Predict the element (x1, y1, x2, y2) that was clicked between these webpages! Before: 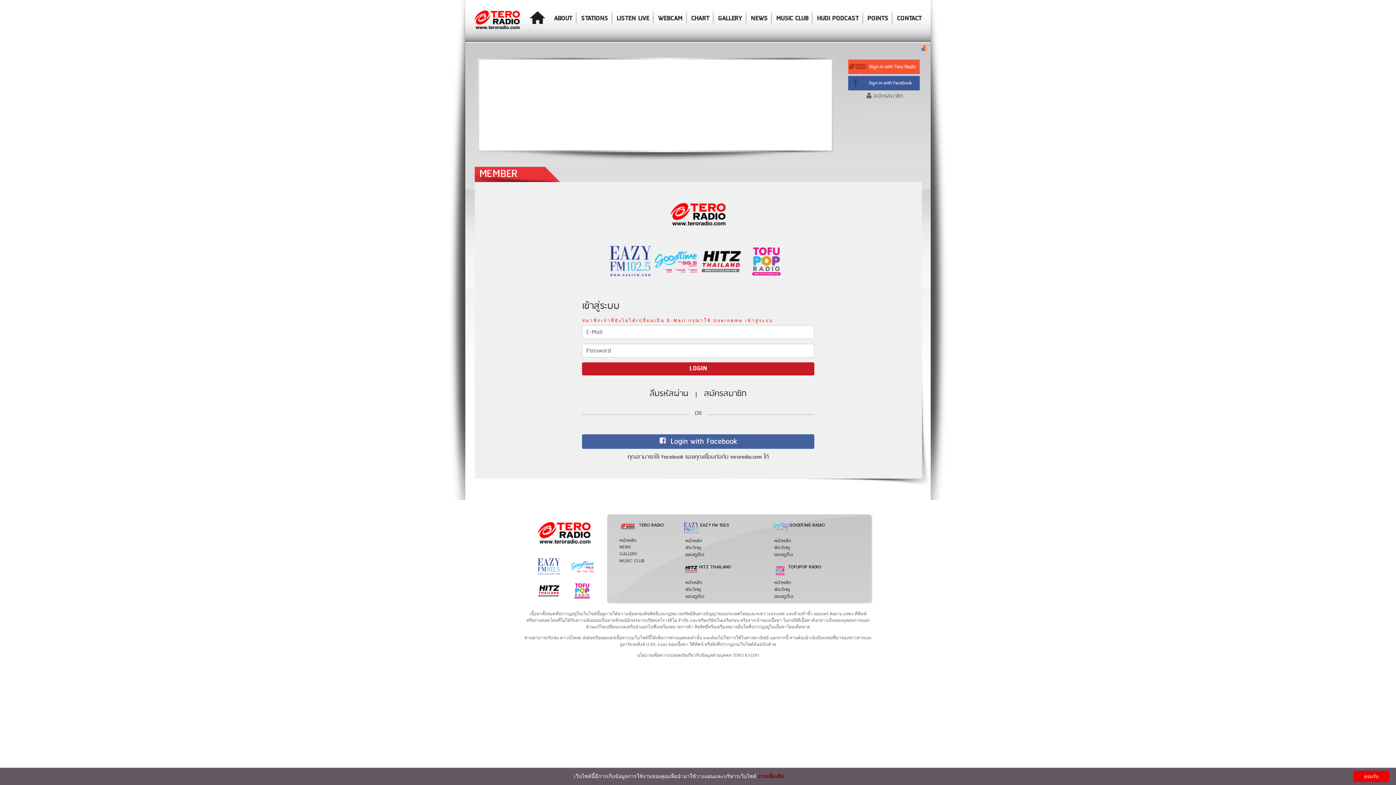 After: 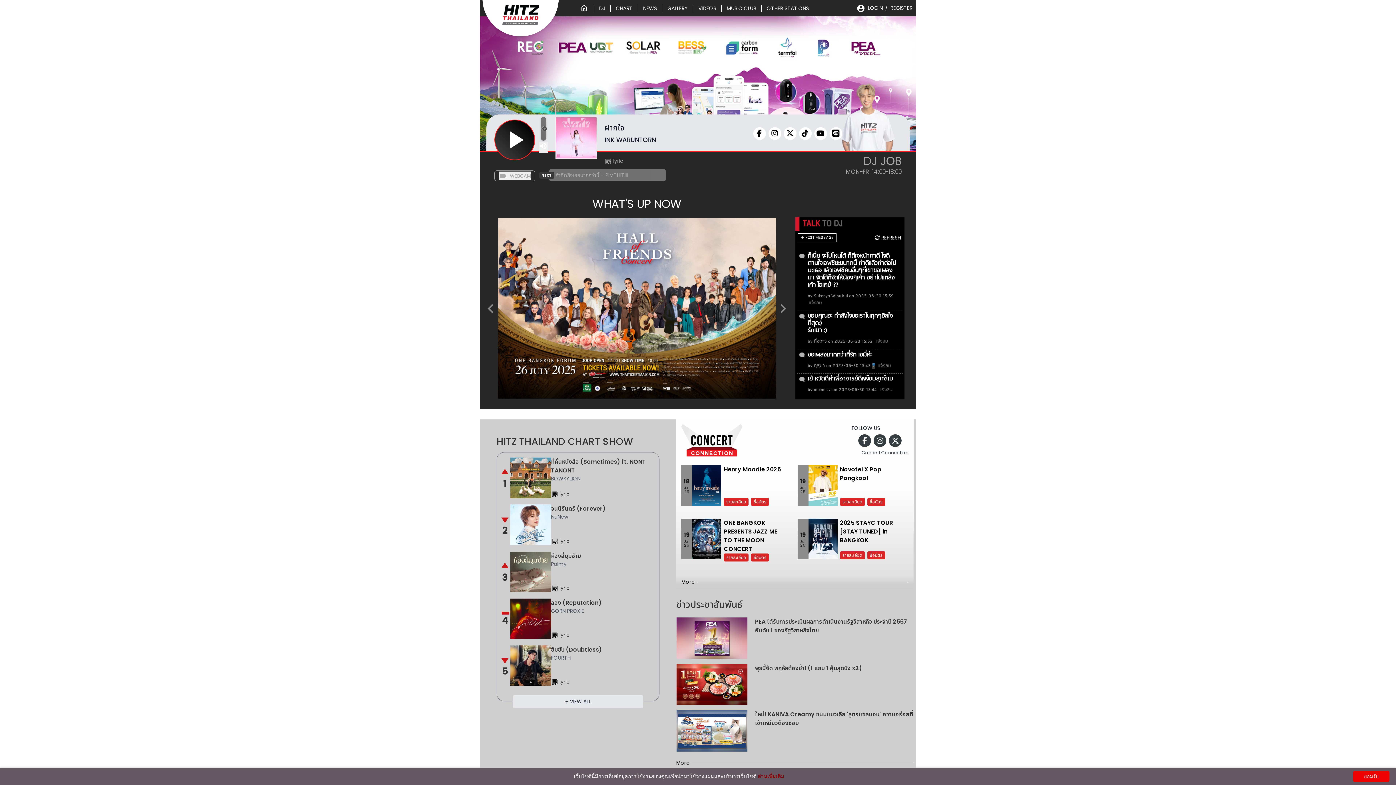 Action: bbox: (698, 238, 743, 284)